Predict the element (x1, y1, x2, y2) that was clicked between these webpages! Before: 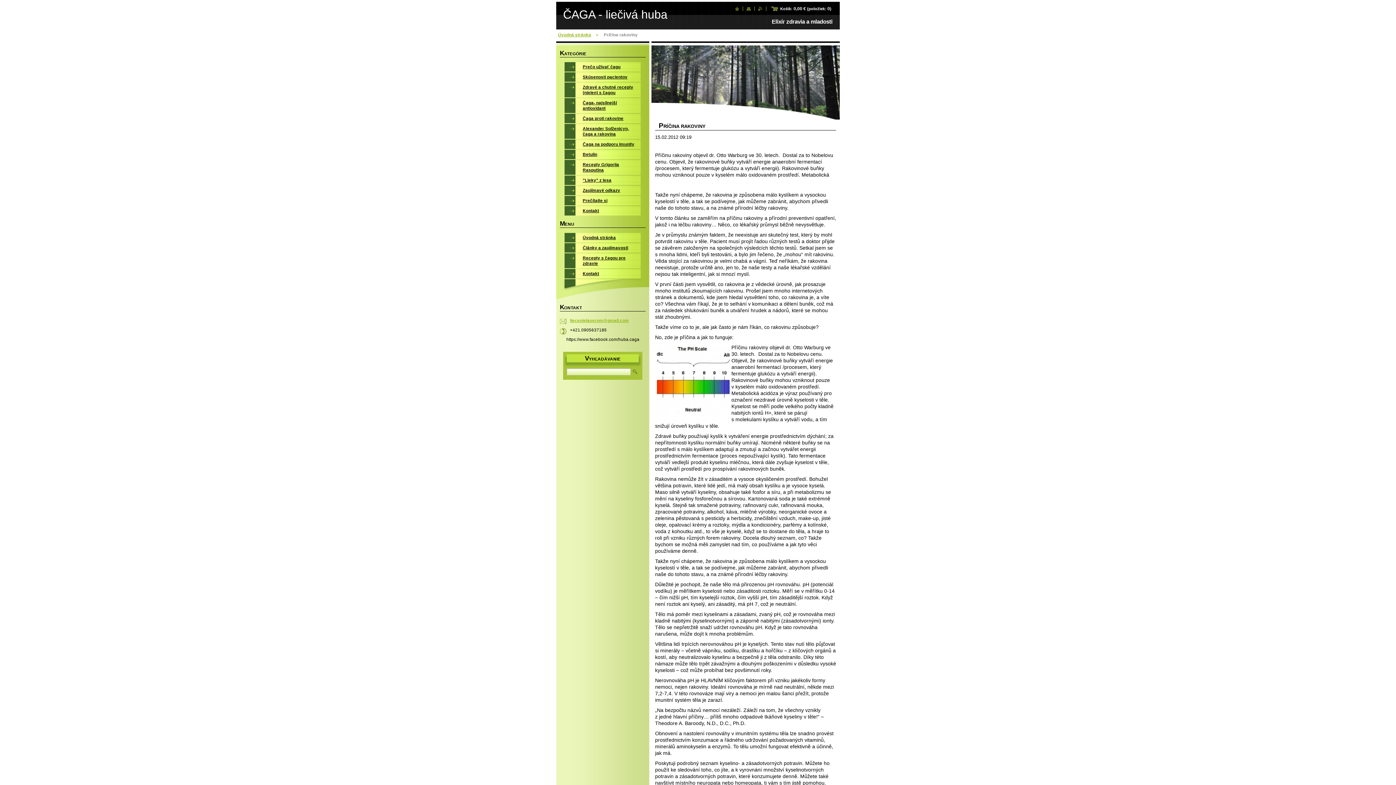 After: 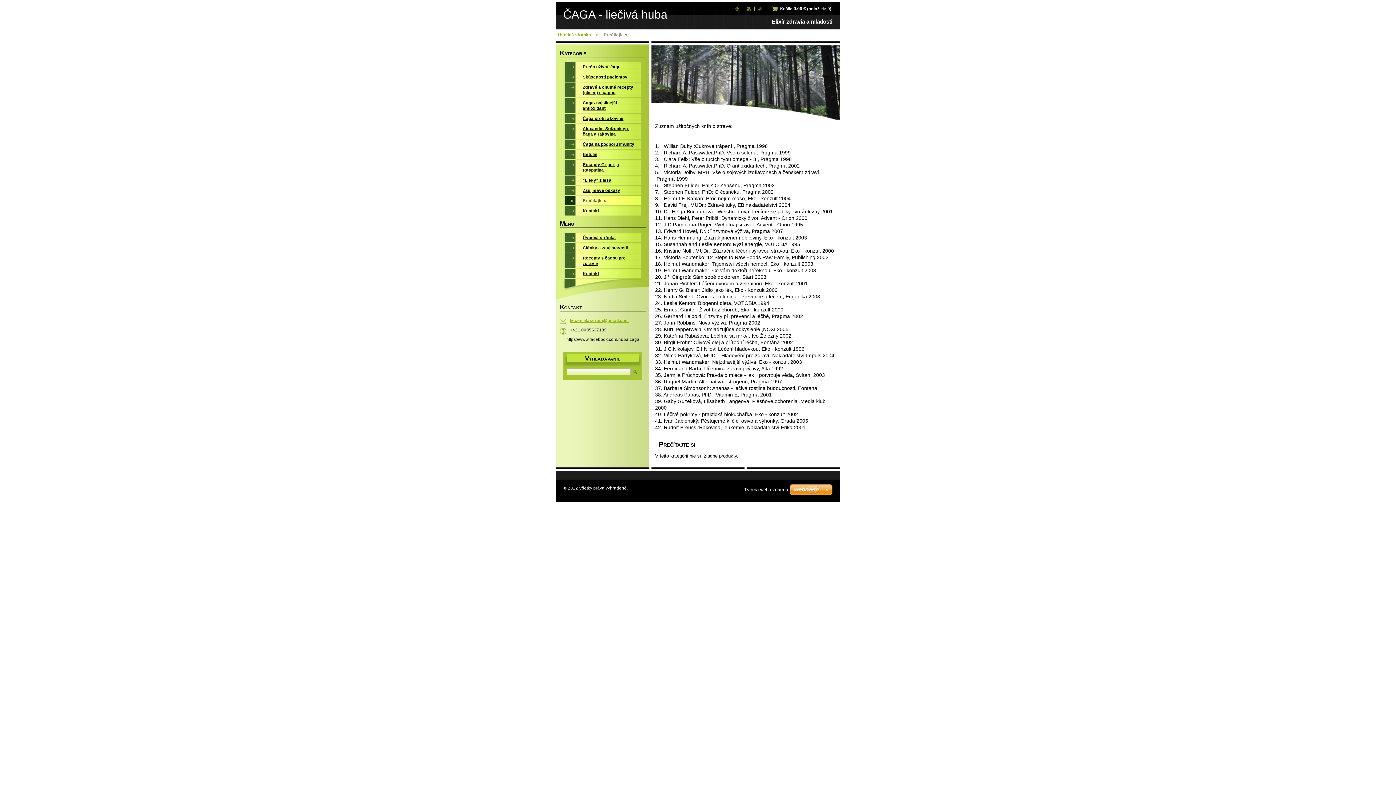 Action: bbox: (564, 196, 641, 205) label: Prečítajte si